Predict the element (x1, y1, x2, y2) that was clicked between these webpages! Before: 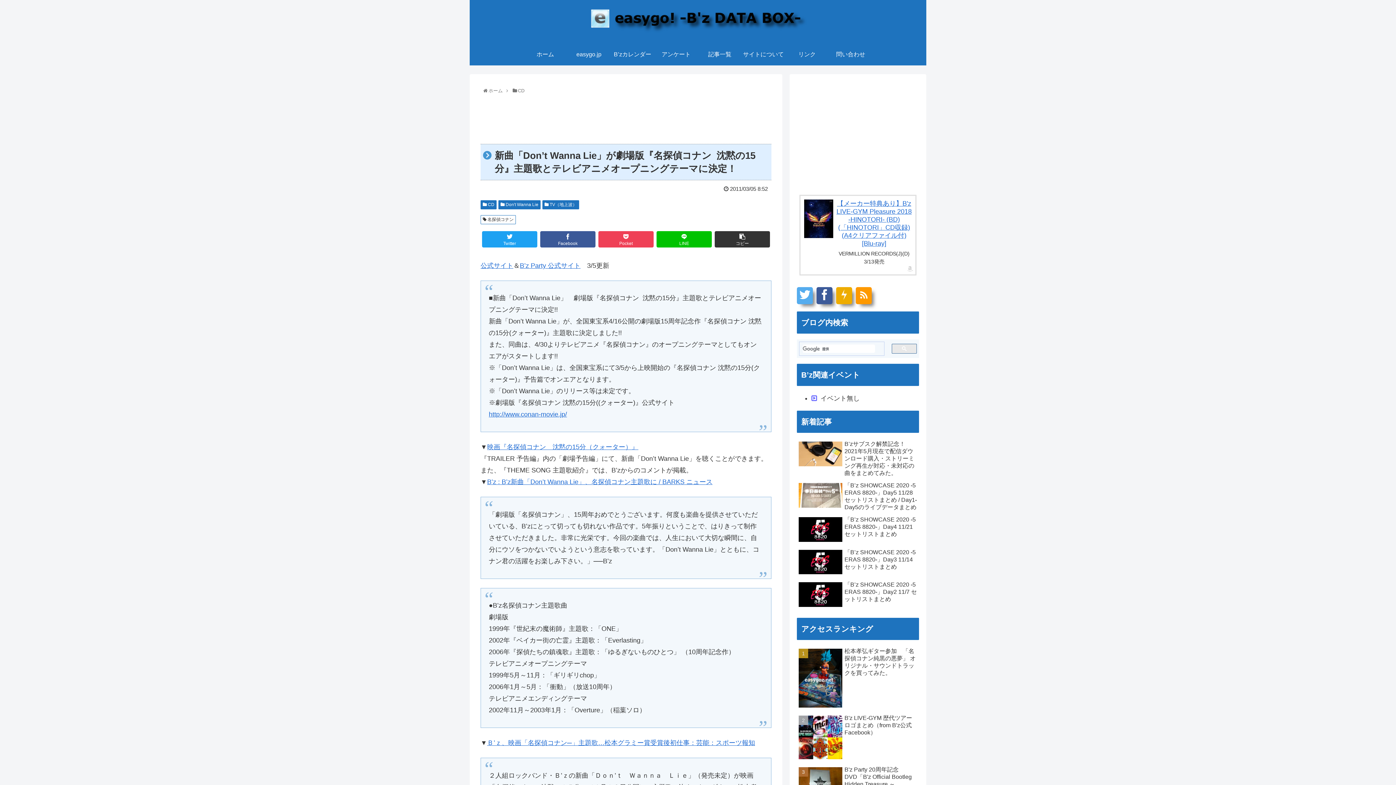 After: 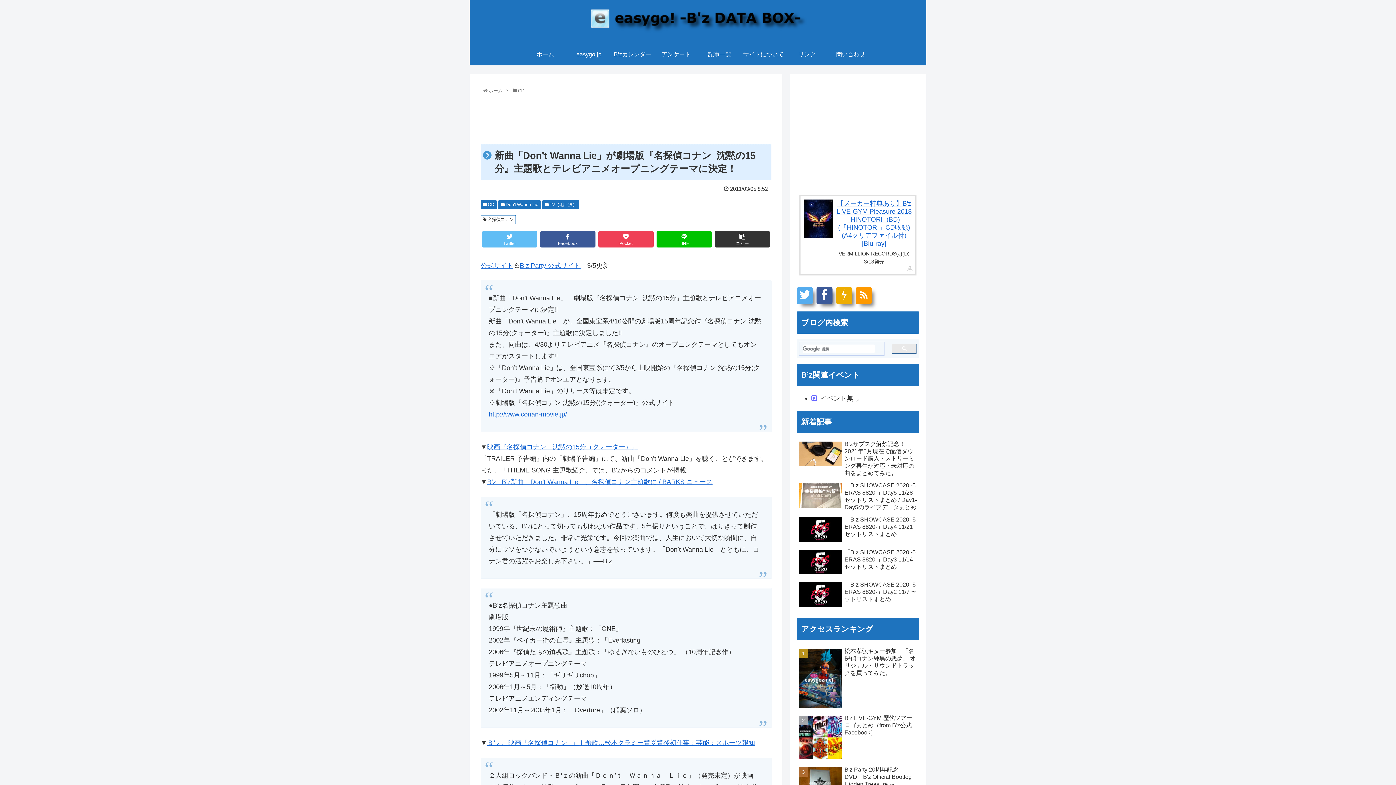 Action: label: Twitter bbox: (482, 231, 537, 247)